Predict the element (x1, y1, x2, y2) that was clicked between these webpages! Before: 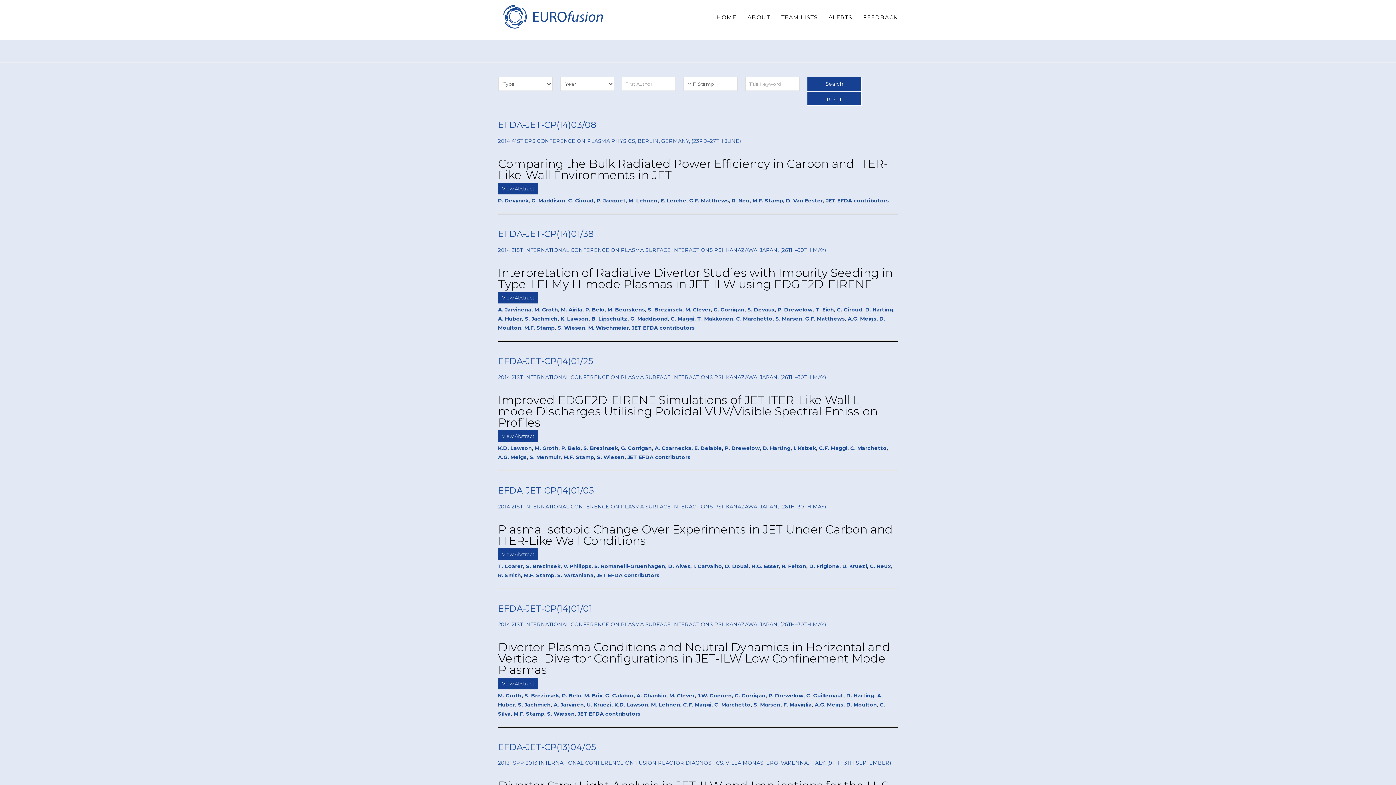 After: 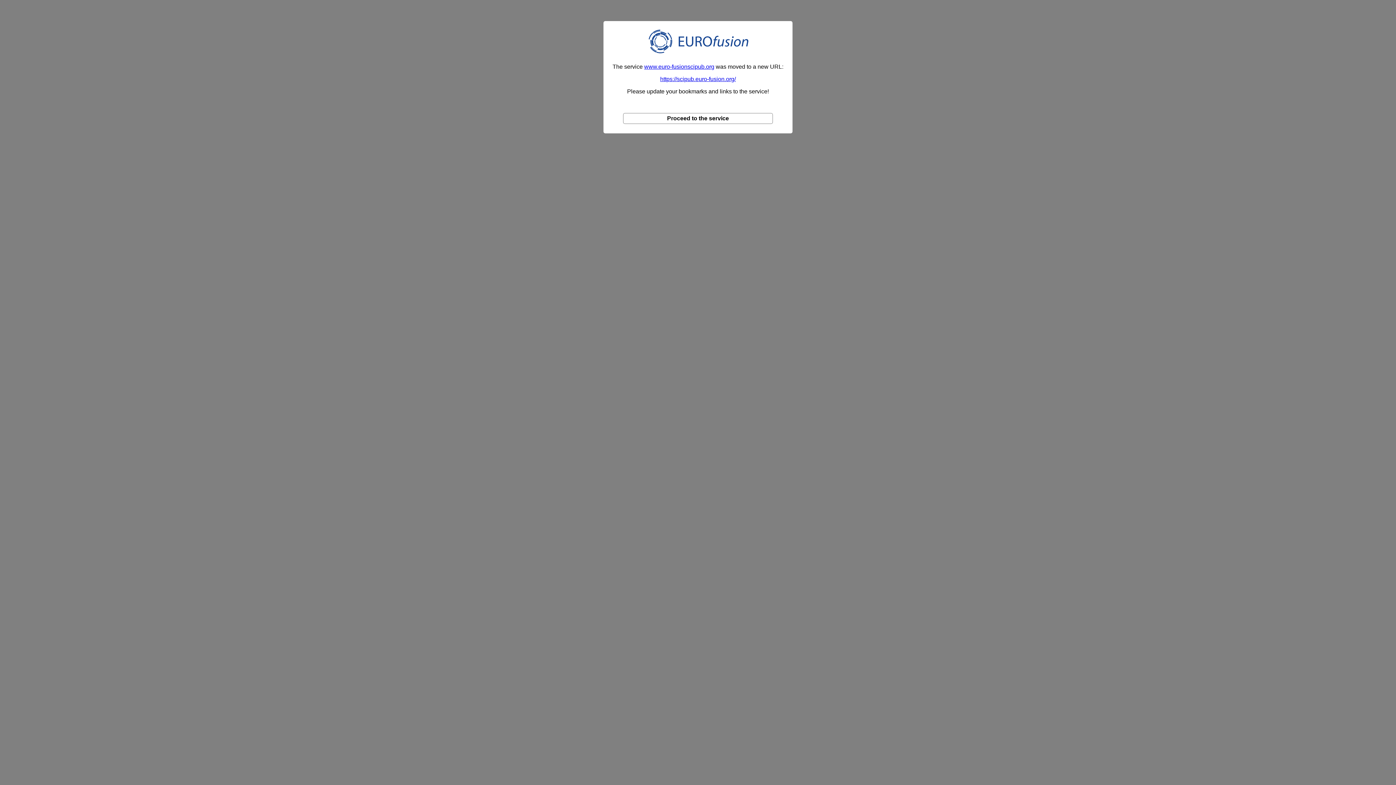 Action: label: D. Van Eester bbox: (786, 197, 823, 204)